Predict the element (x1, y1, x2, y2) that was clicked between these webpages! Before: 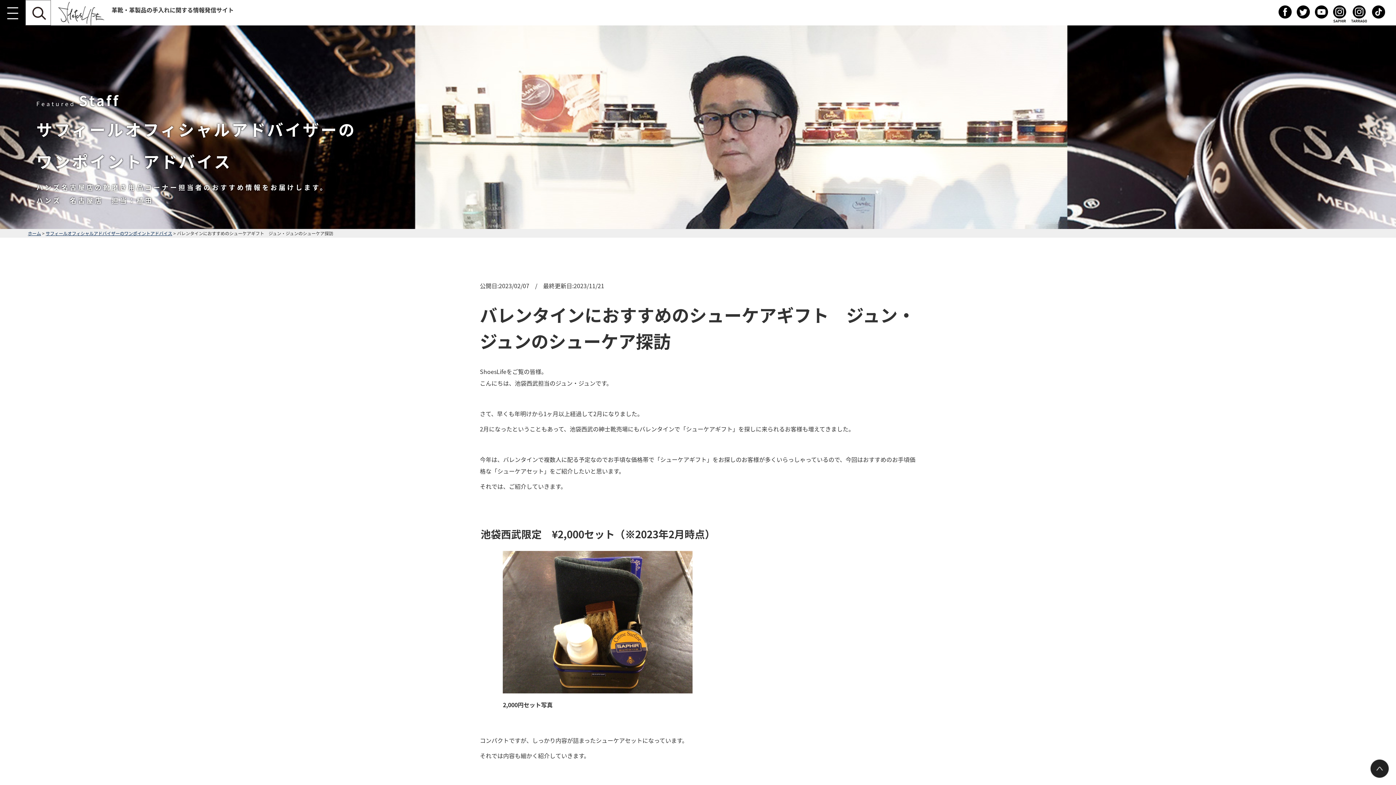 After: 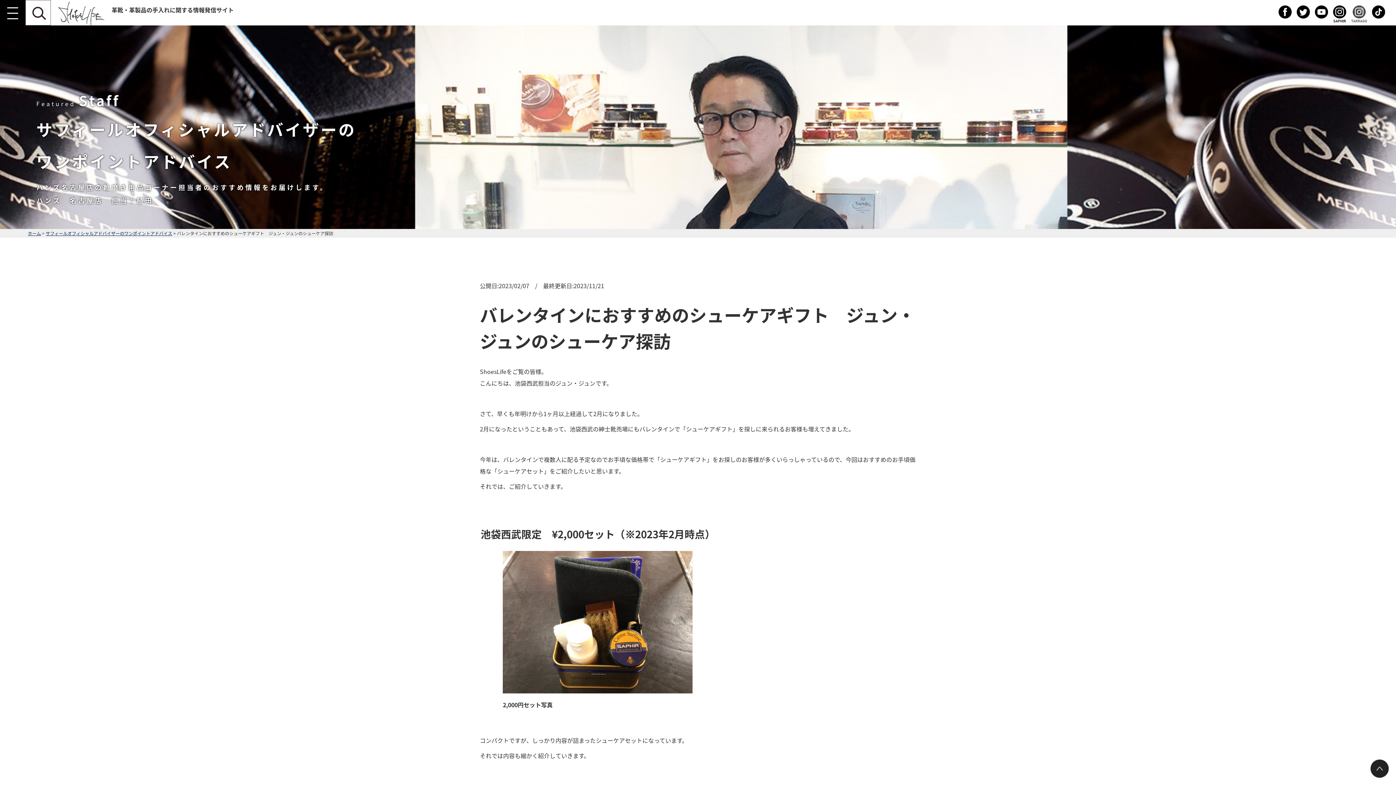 Action: bbox: (1351, 13, 1367, 22)